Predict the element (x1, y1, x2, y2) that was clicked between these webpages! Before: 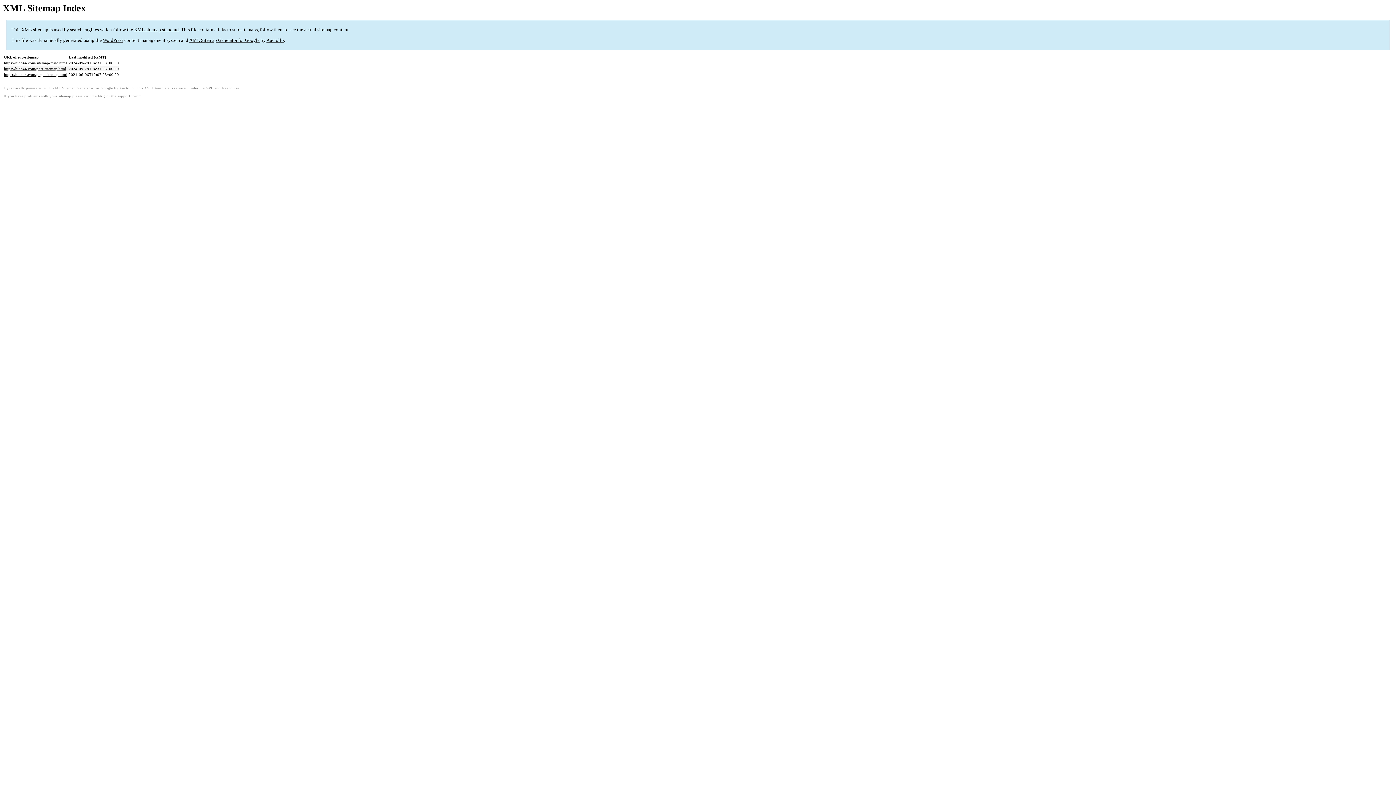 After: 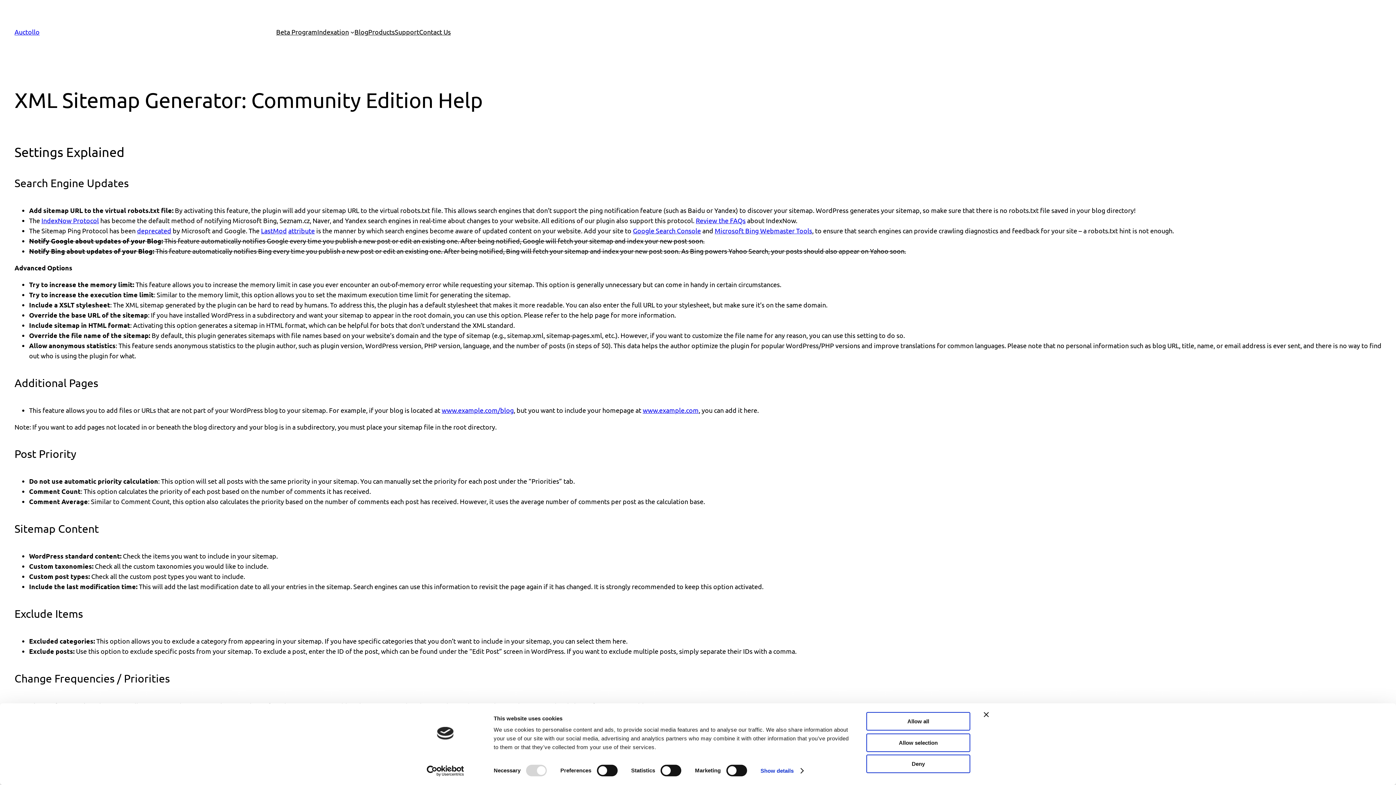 Action: bbox: (97, 94, 105, 98) label: FAQ